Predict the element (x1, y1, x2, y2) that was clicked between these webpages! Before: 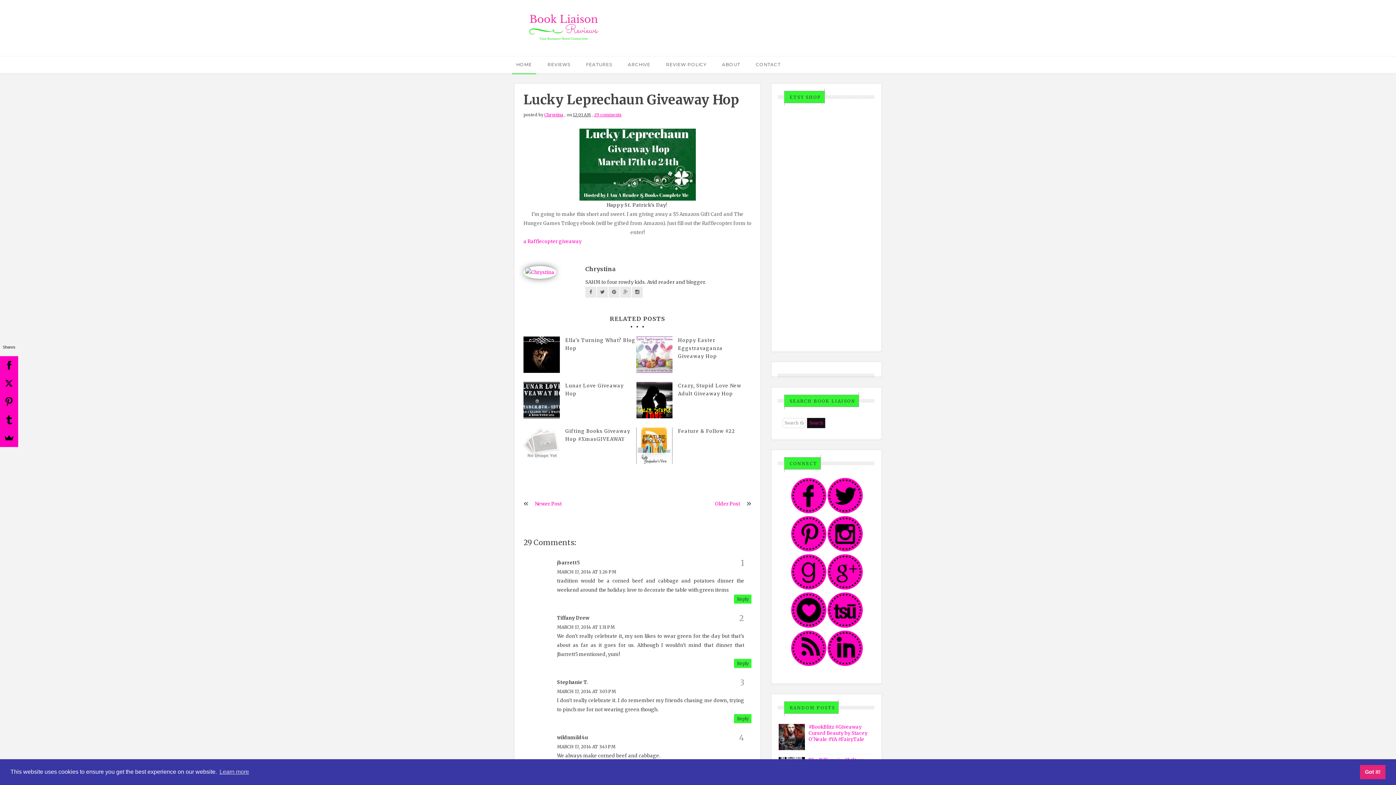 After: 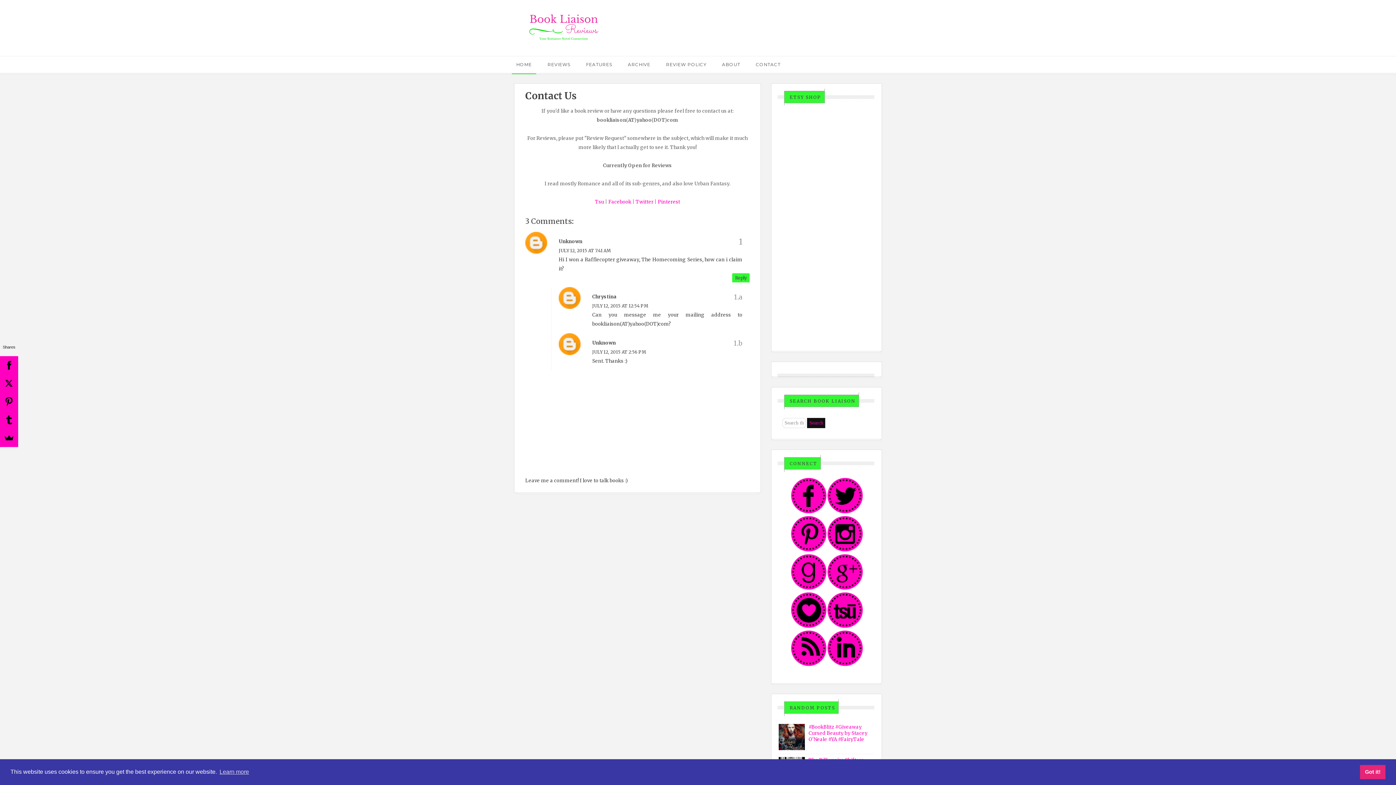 Action: bbox: (748, 56, 788, 72) label: CONTACT